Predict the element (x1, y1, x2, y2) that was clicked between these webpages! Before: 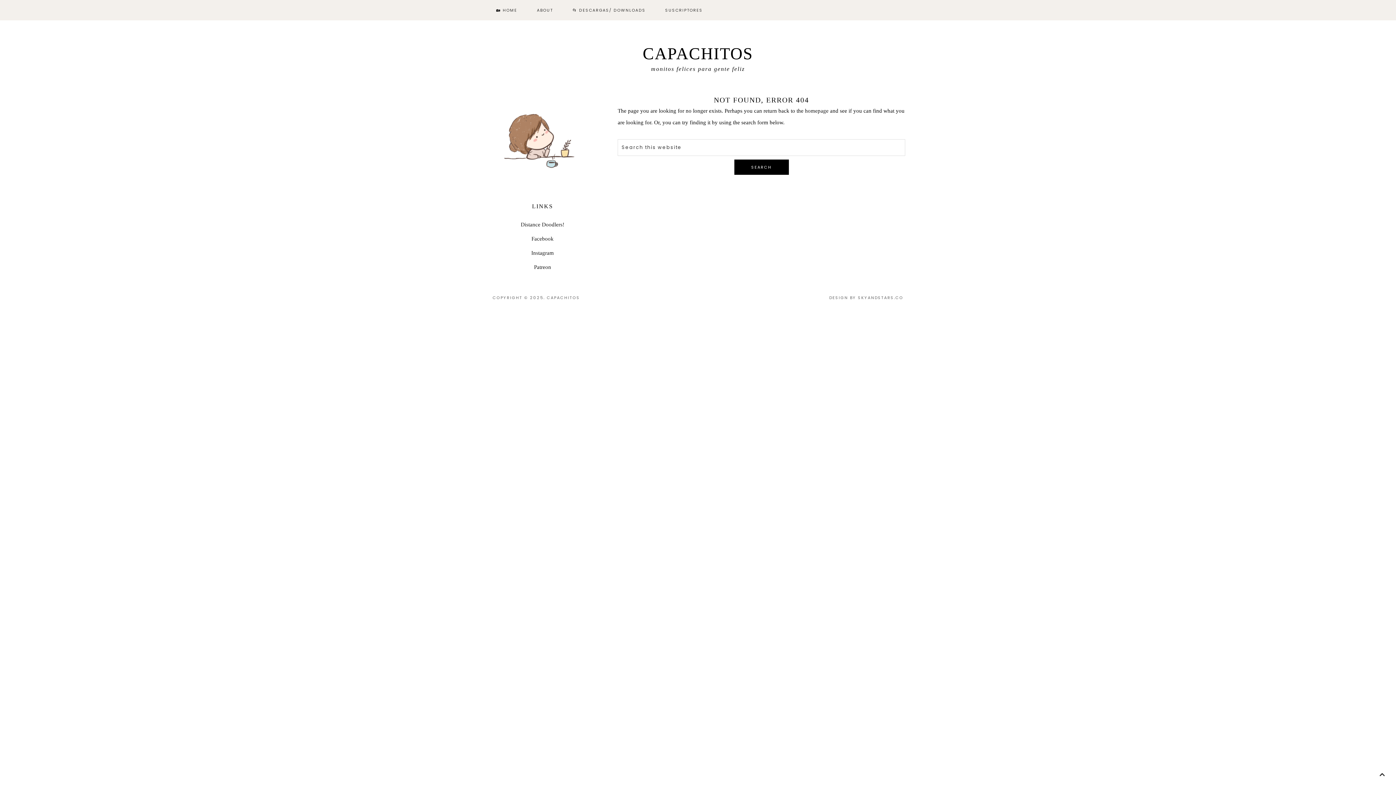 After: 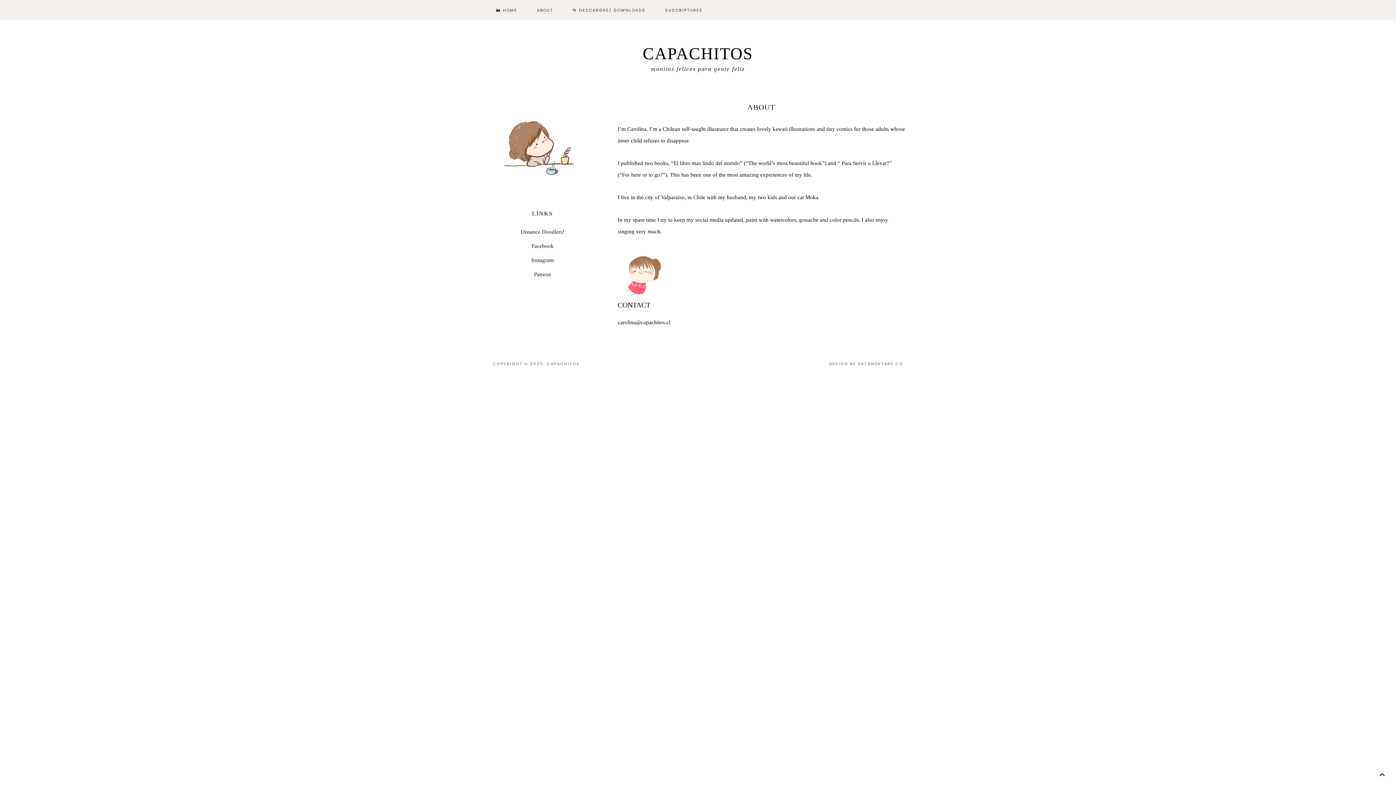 Action: label: ABOUT bbox: (528, 0, 562, 20)